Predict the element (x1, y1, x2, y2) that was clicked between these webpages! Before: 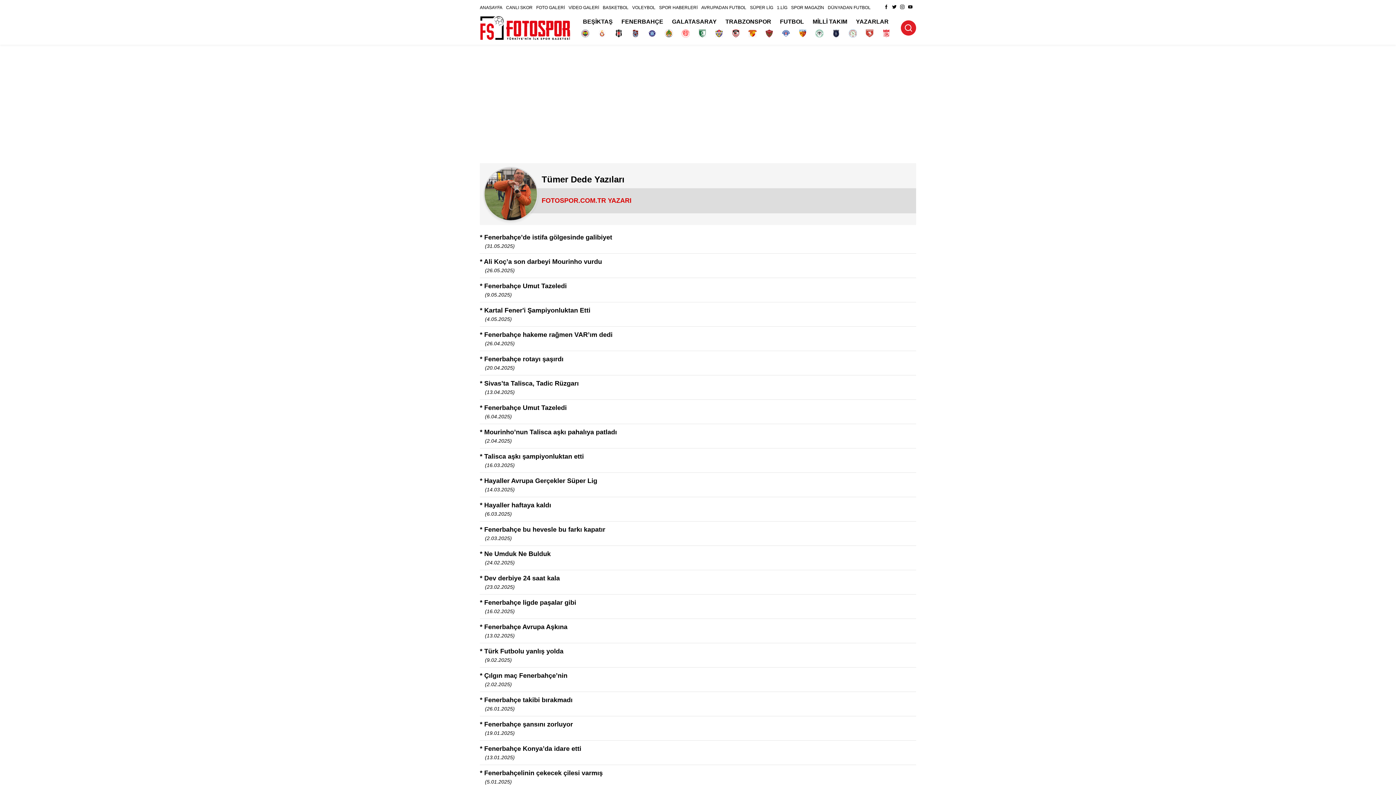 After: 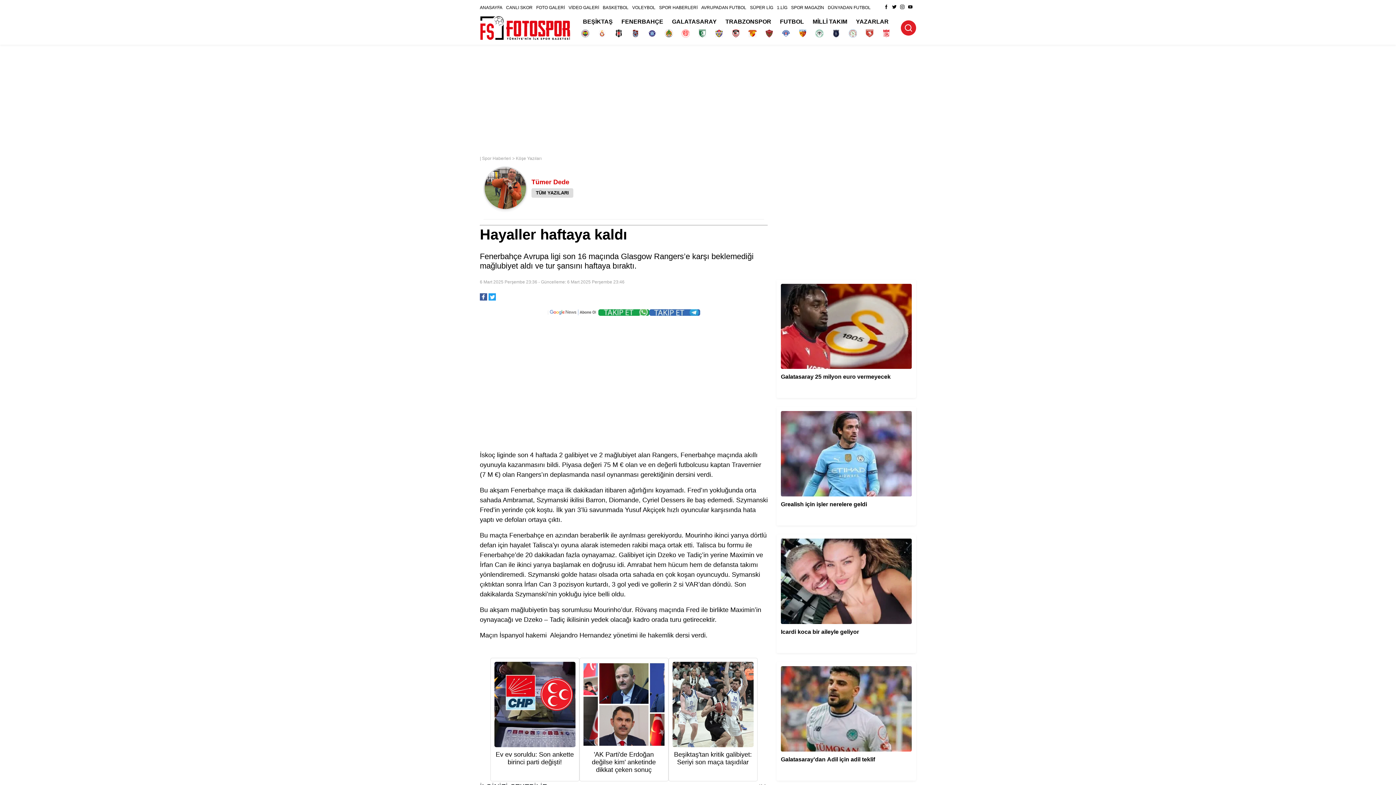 Action: bbox: (480, 501, 916, 516) label: * Hayaller haftaya kaldı

(6.03.2025)